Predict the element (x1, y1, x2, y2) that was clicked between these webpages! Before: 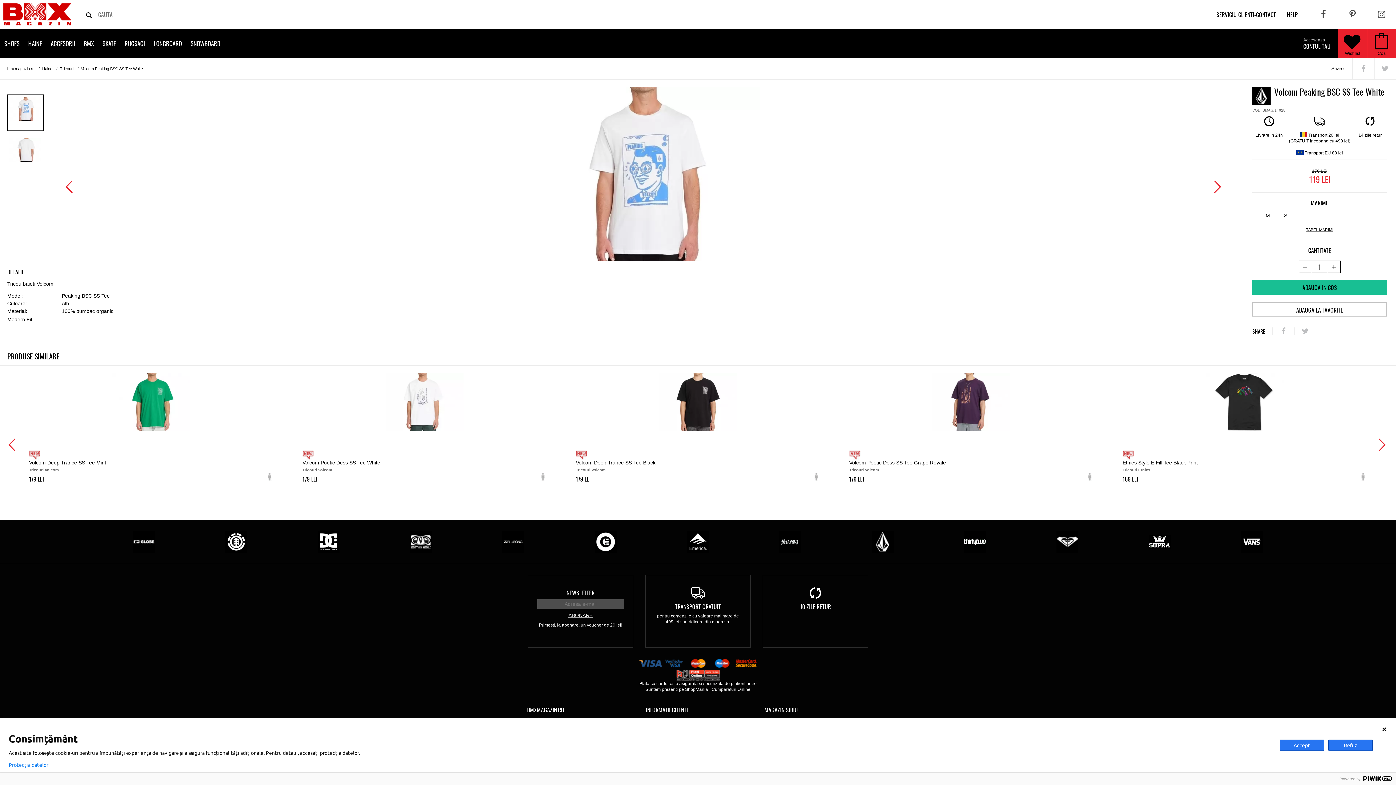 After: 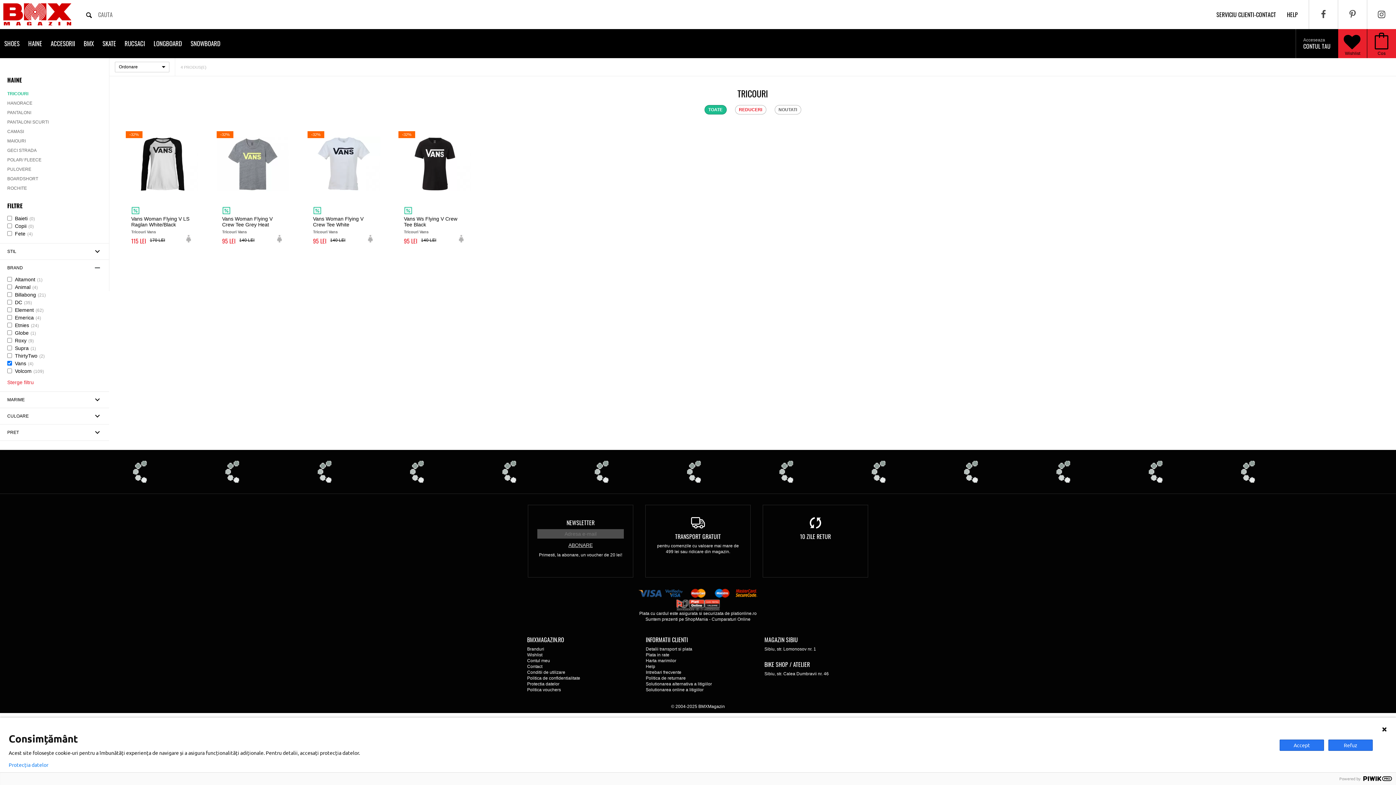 Action: bbox: (1241, 539, 1263, 544)